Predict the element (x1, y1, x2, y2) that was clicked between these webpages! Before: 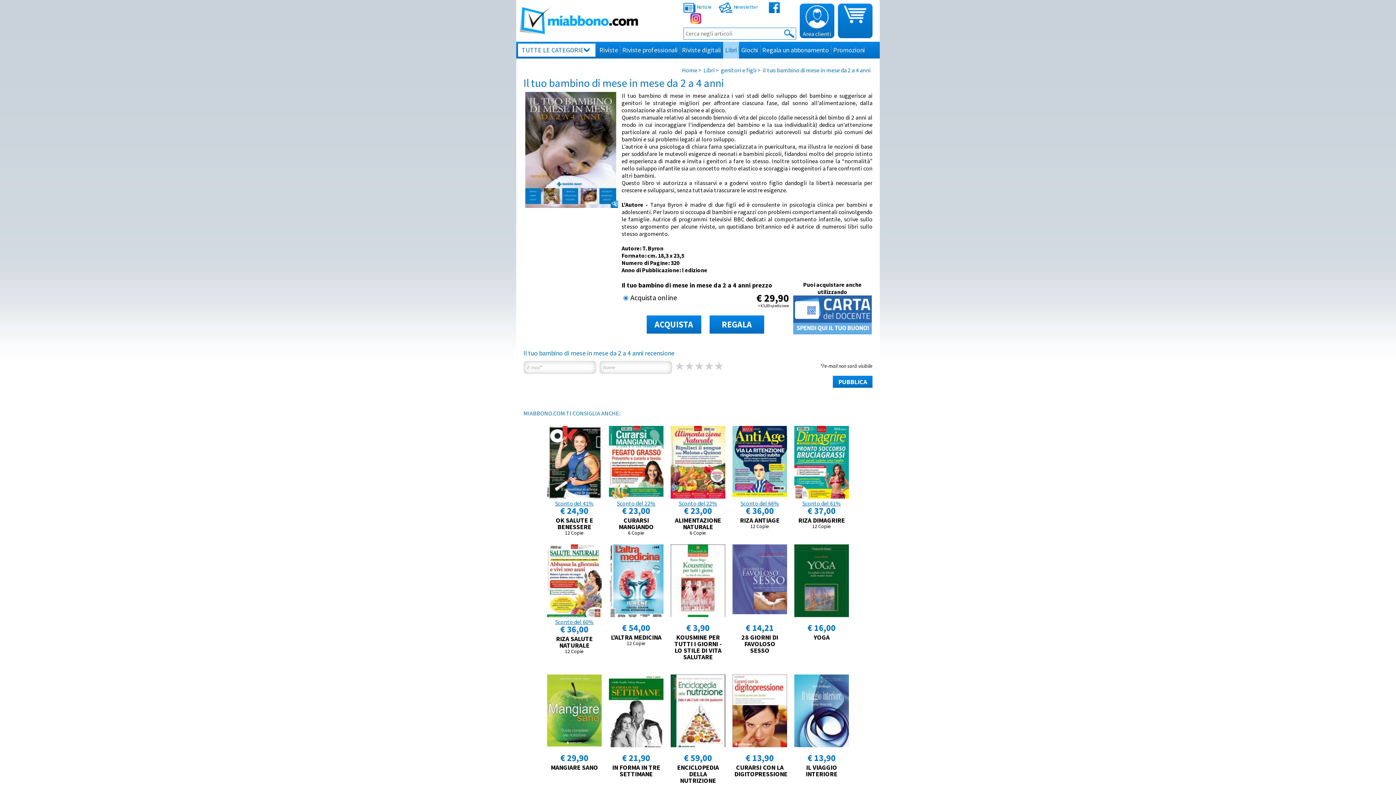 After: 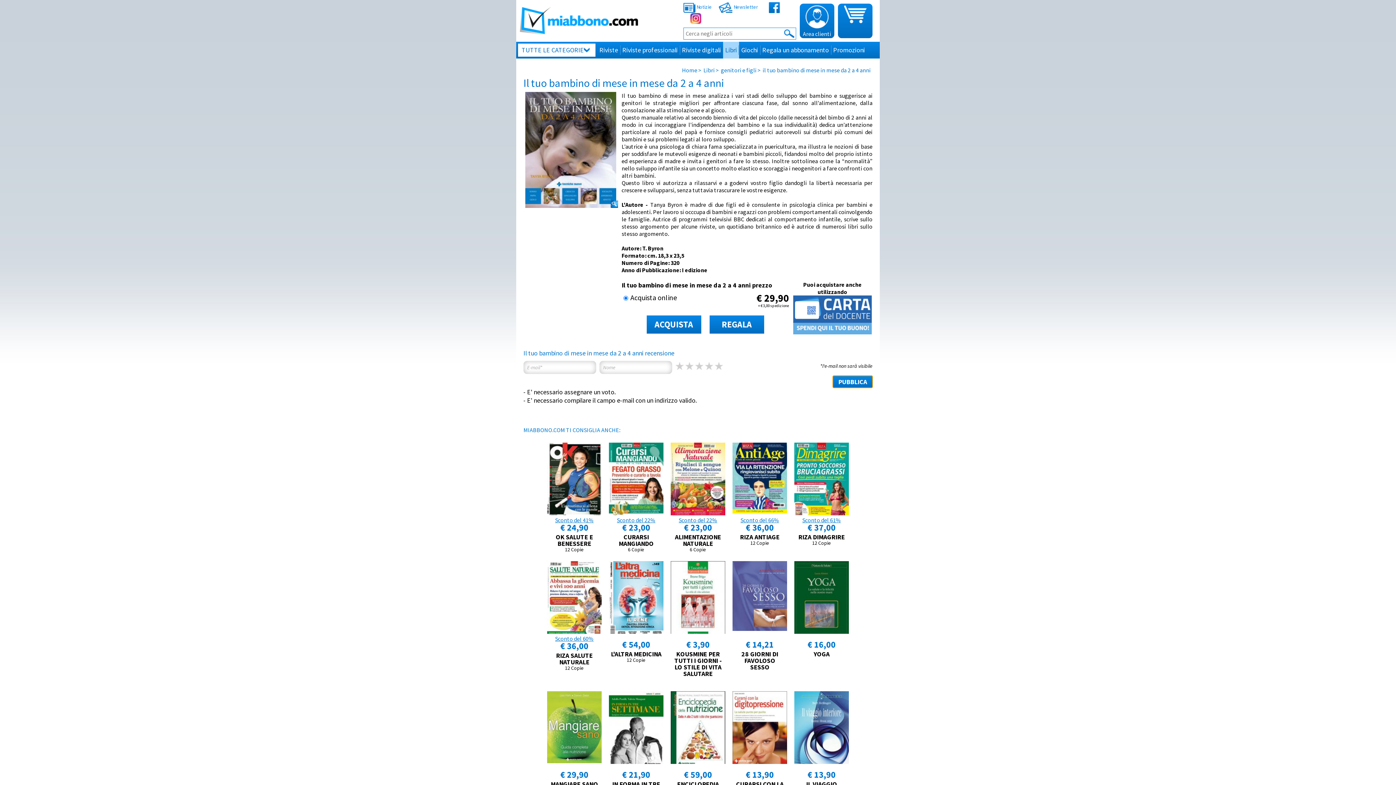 Action: label: PUBBLICA bbox: (833, 376, 872, 388)